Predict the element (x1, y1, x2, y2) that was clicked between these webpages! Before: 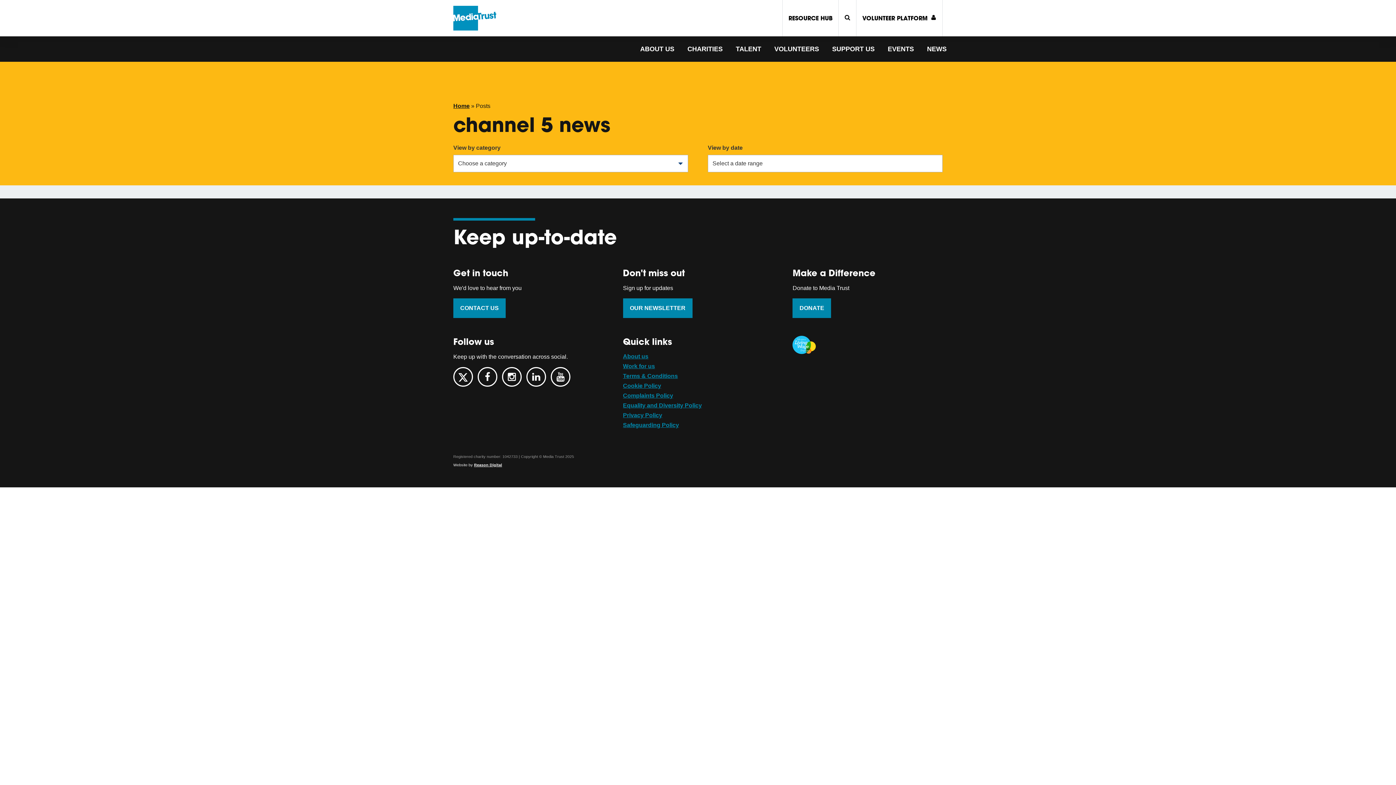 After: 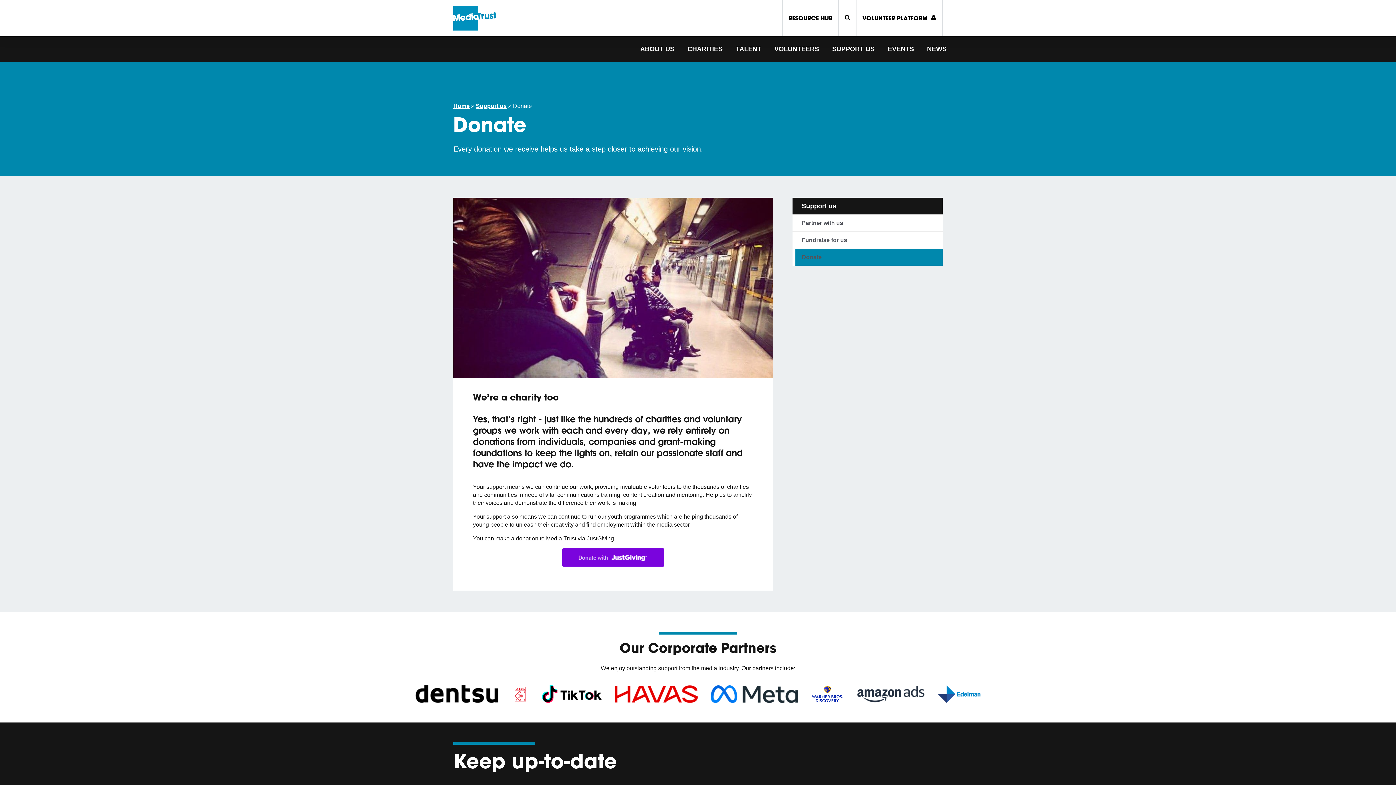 Action: bbox: (792, 298, 831, 318) label: DONATE